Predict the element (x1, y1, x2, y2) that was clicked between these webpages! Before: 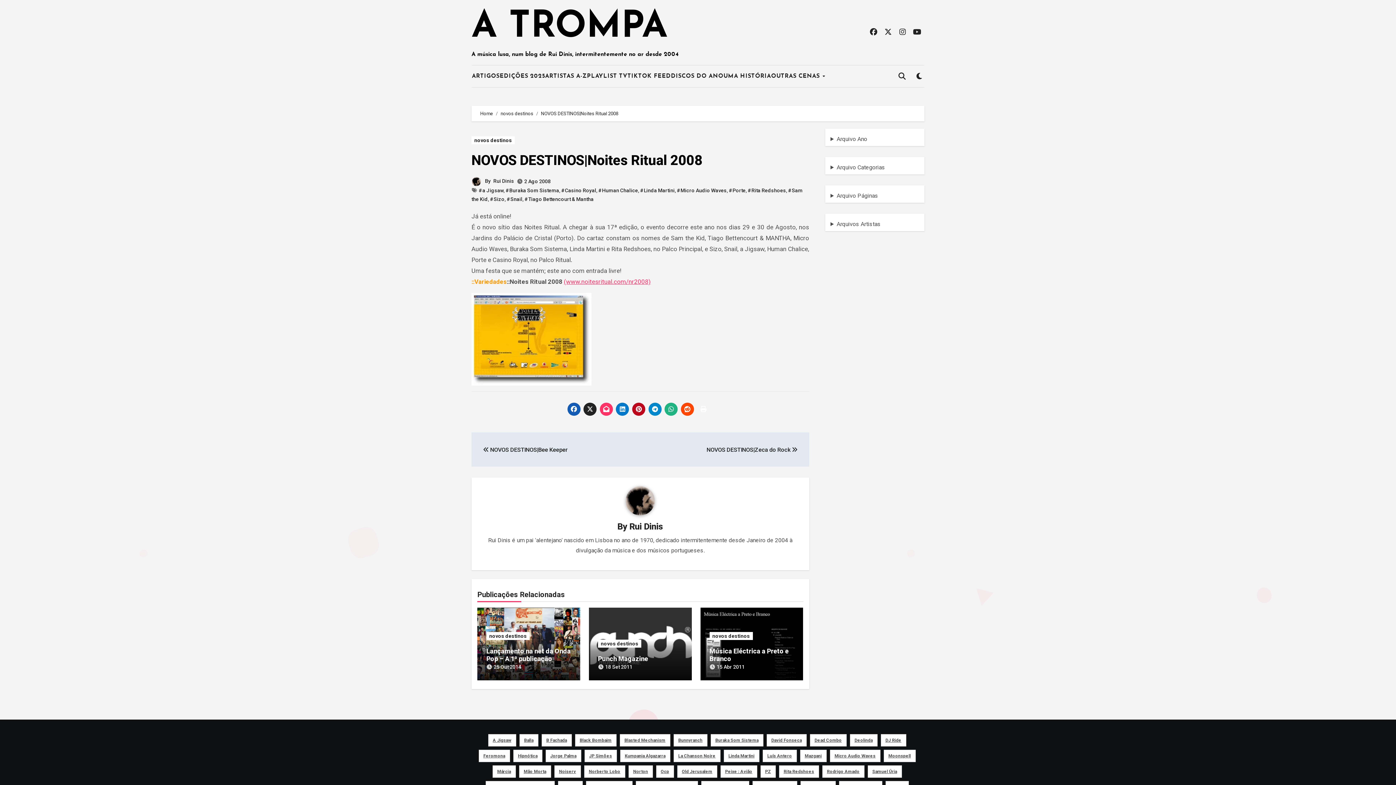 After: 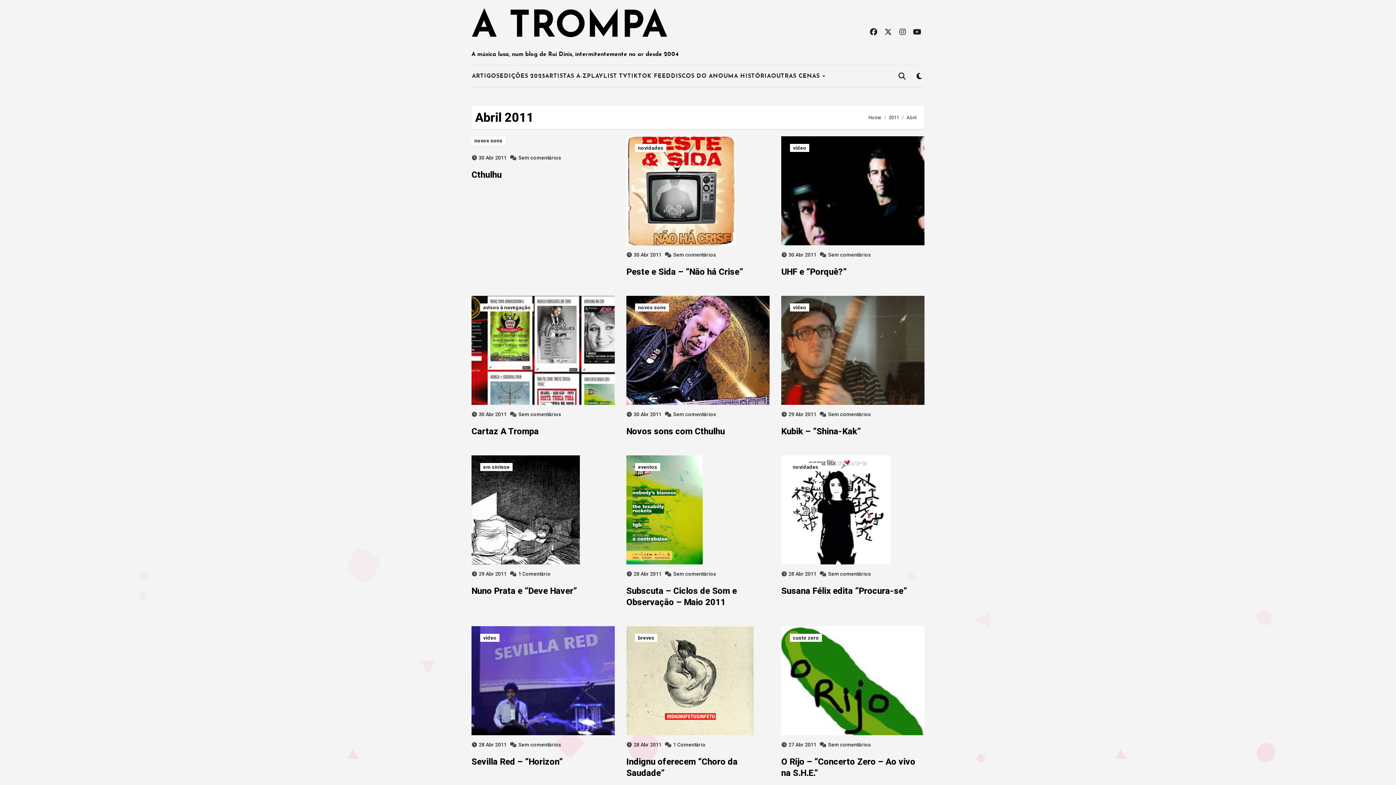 Action: label: 15 Abr 2011 bbox: (716, 664, 744, 670)